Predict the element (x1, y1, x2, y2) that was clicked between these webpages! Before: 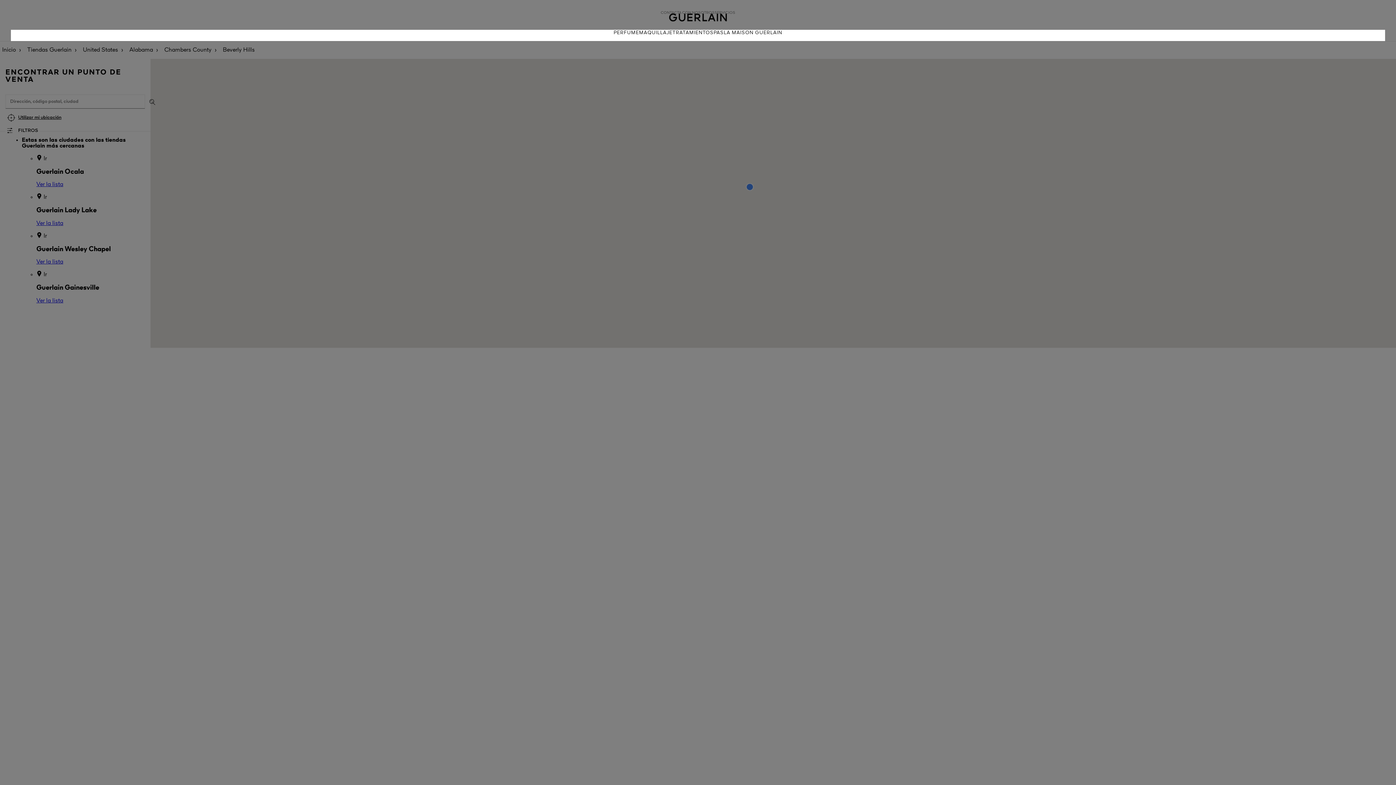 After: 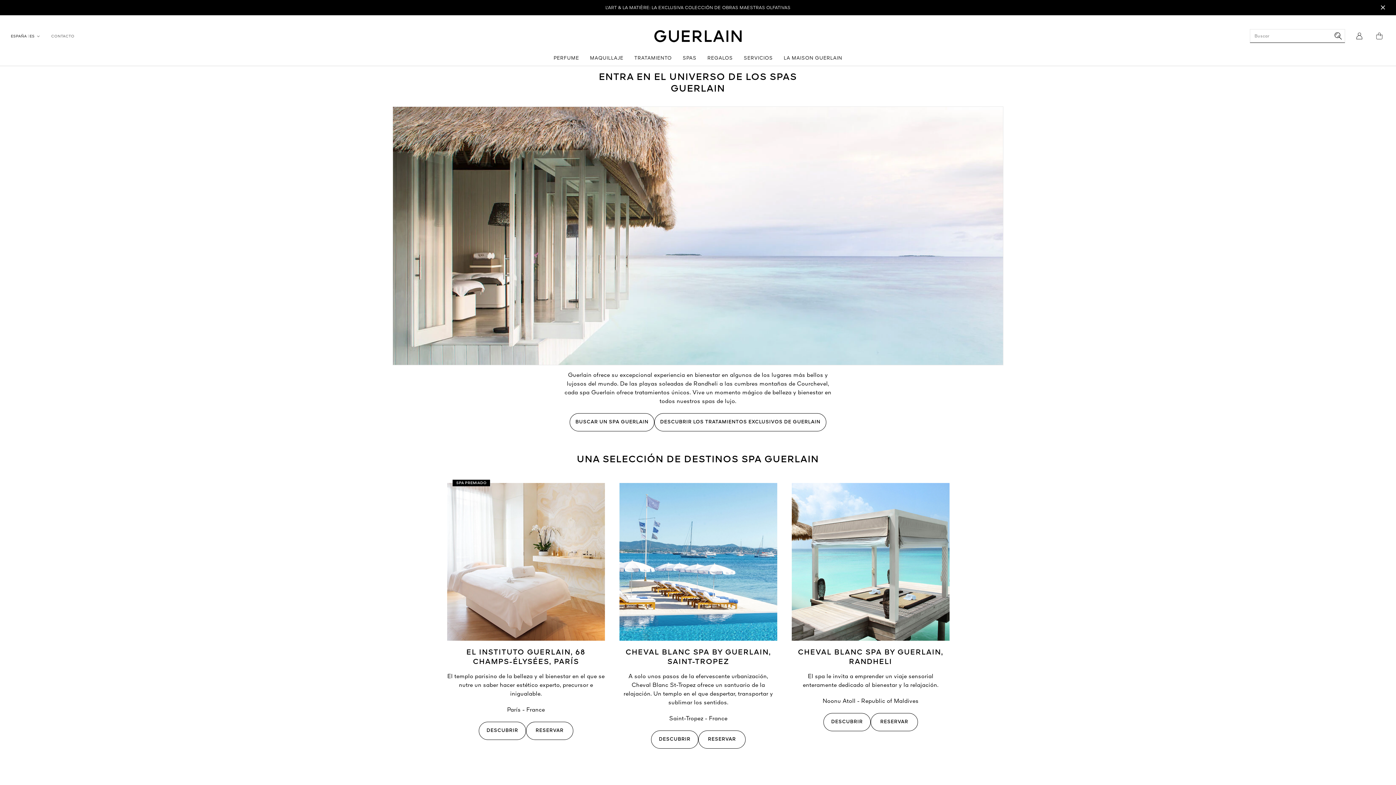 Action: bbox: (710, 29, 724, 41) label: SPAS